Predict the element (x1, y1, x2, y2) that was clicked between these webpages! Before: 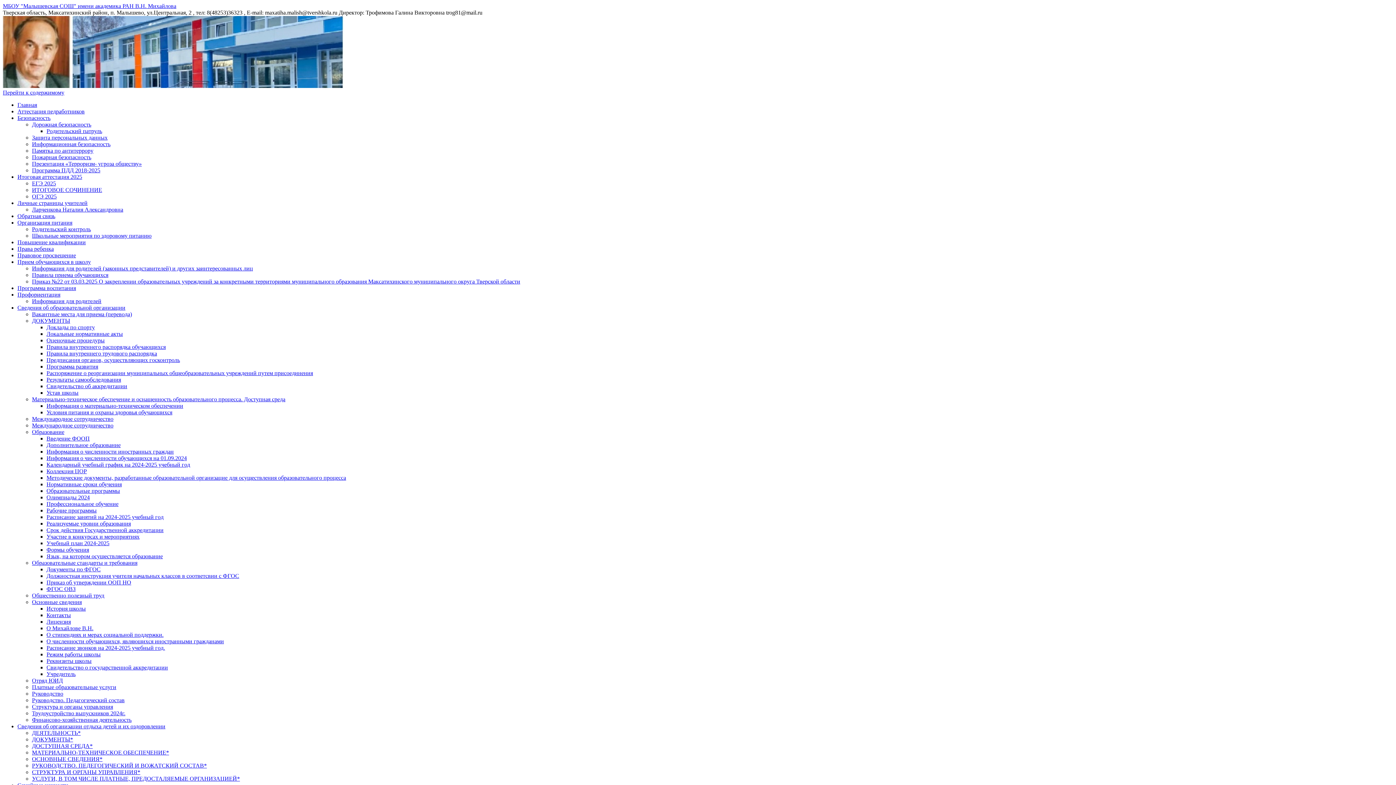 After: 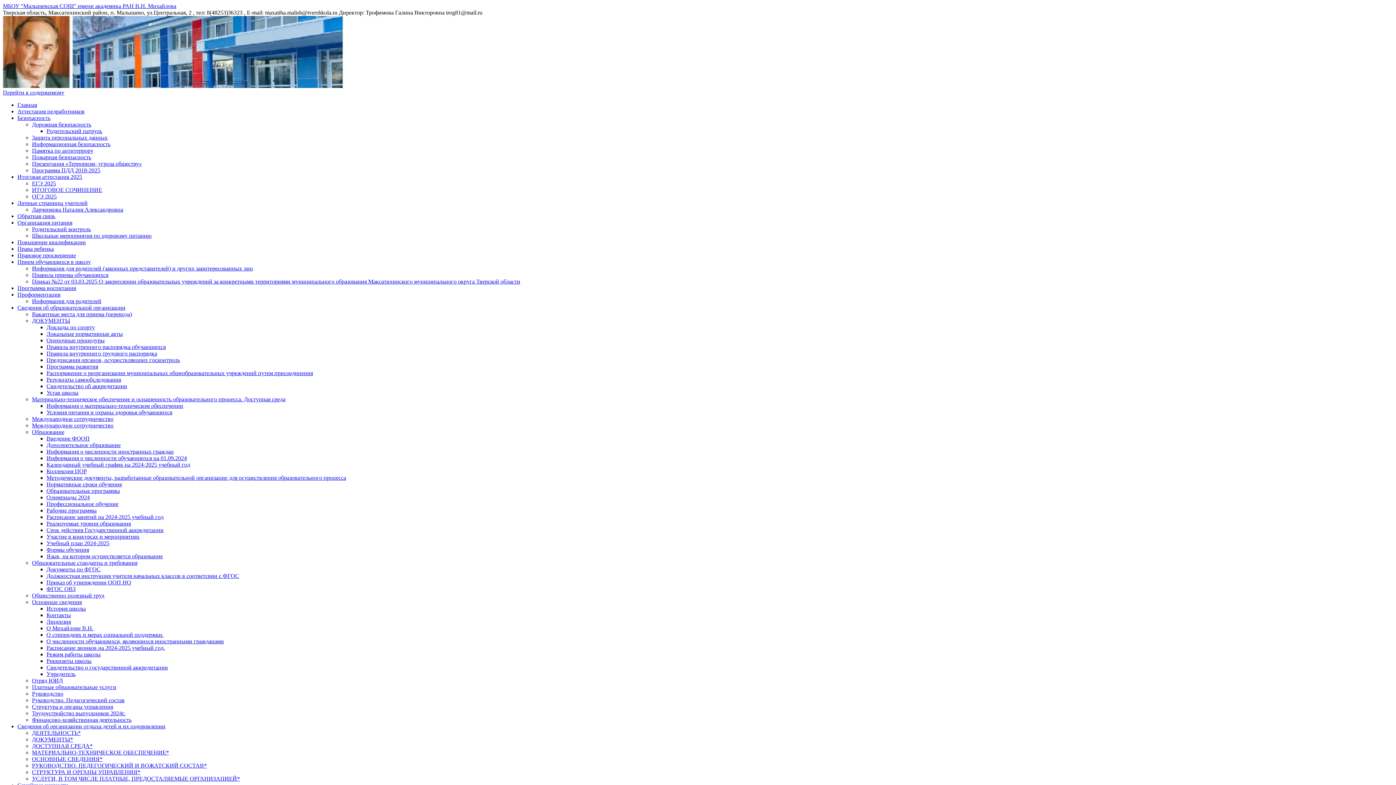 Action: label: Правила приема обучающихся bbox: (32, 272, 108, 278)